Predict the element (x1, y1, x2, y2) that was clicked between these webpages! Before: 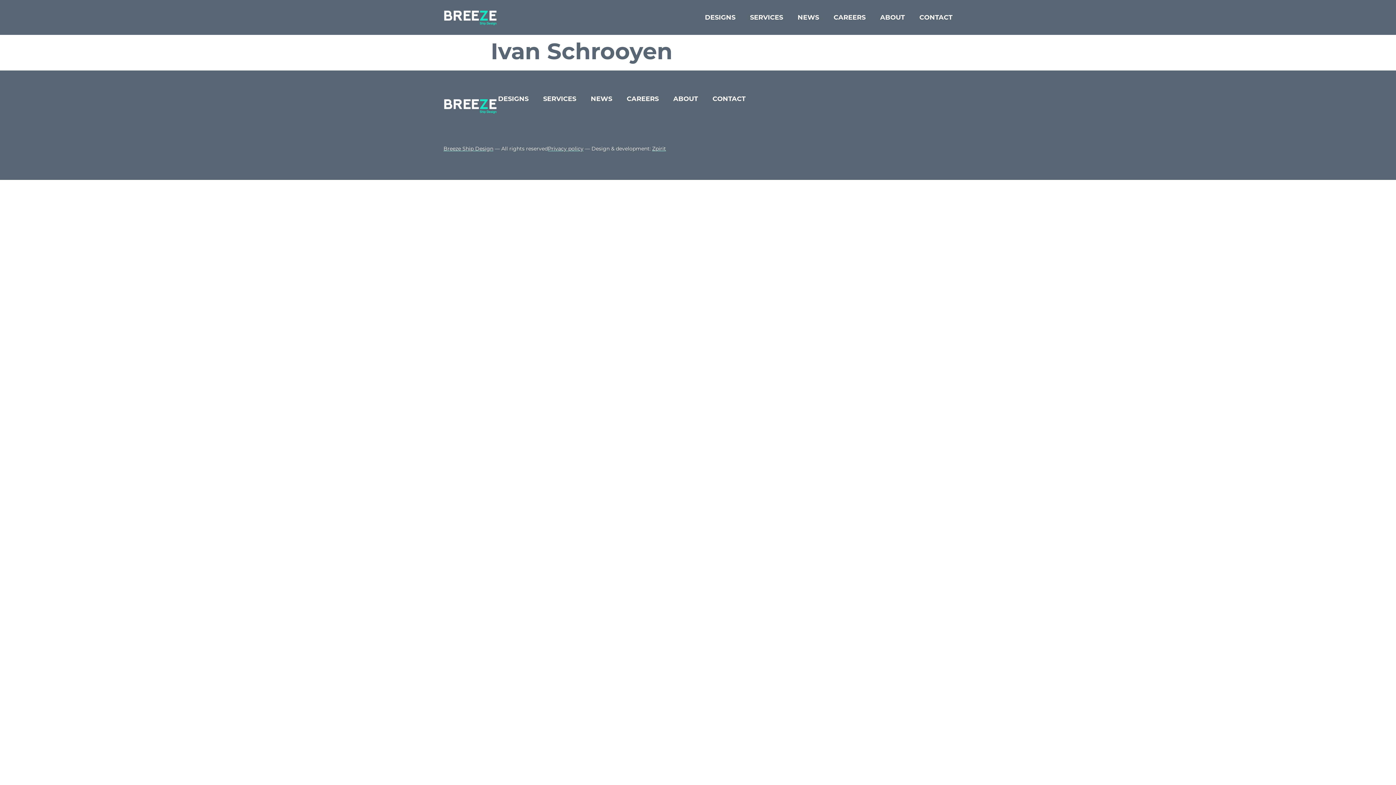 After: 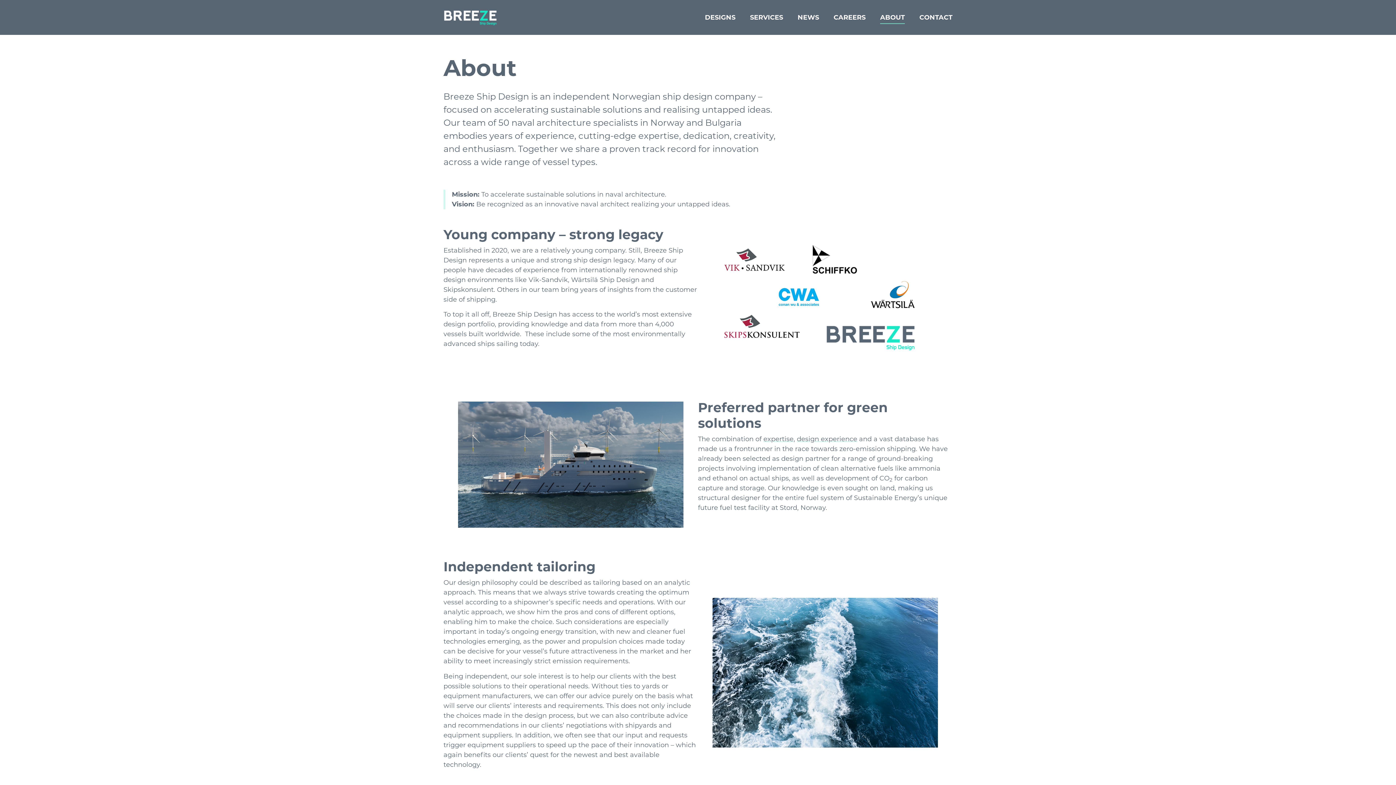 Action: bbox: (673, 92, 698, 105) label: ABOUT